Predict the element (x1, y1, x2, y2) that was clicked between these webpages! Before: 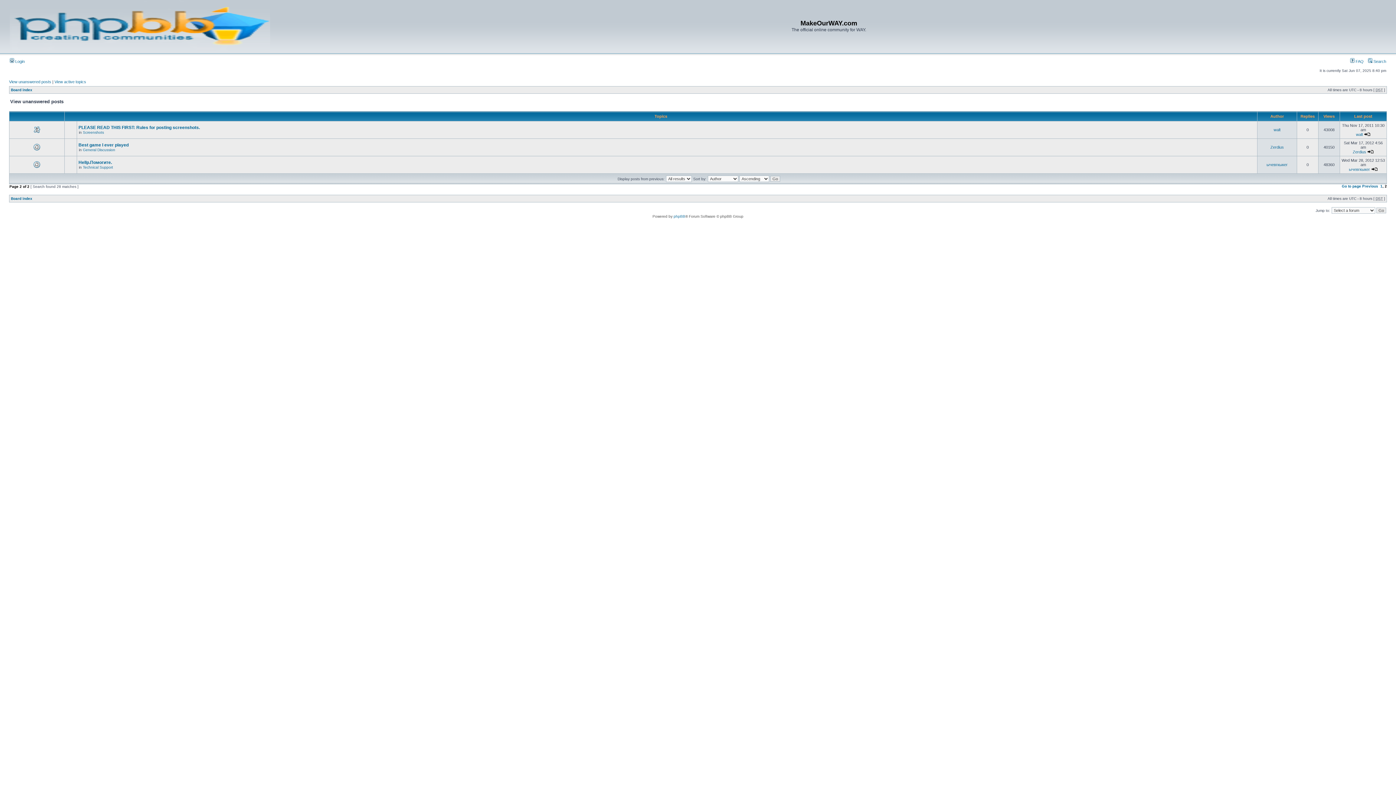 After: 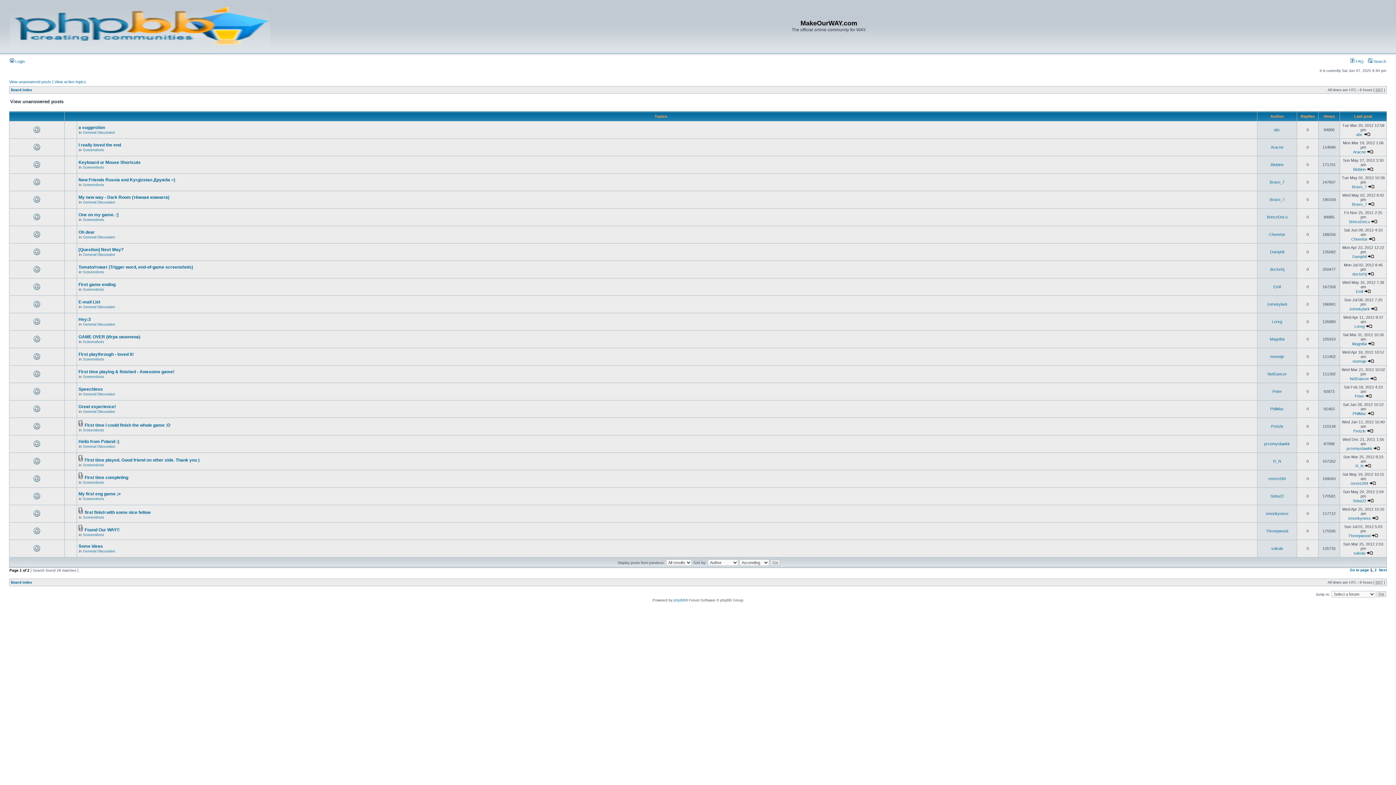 Action: bbox: (1380, 184, 1382, 188) label: 1